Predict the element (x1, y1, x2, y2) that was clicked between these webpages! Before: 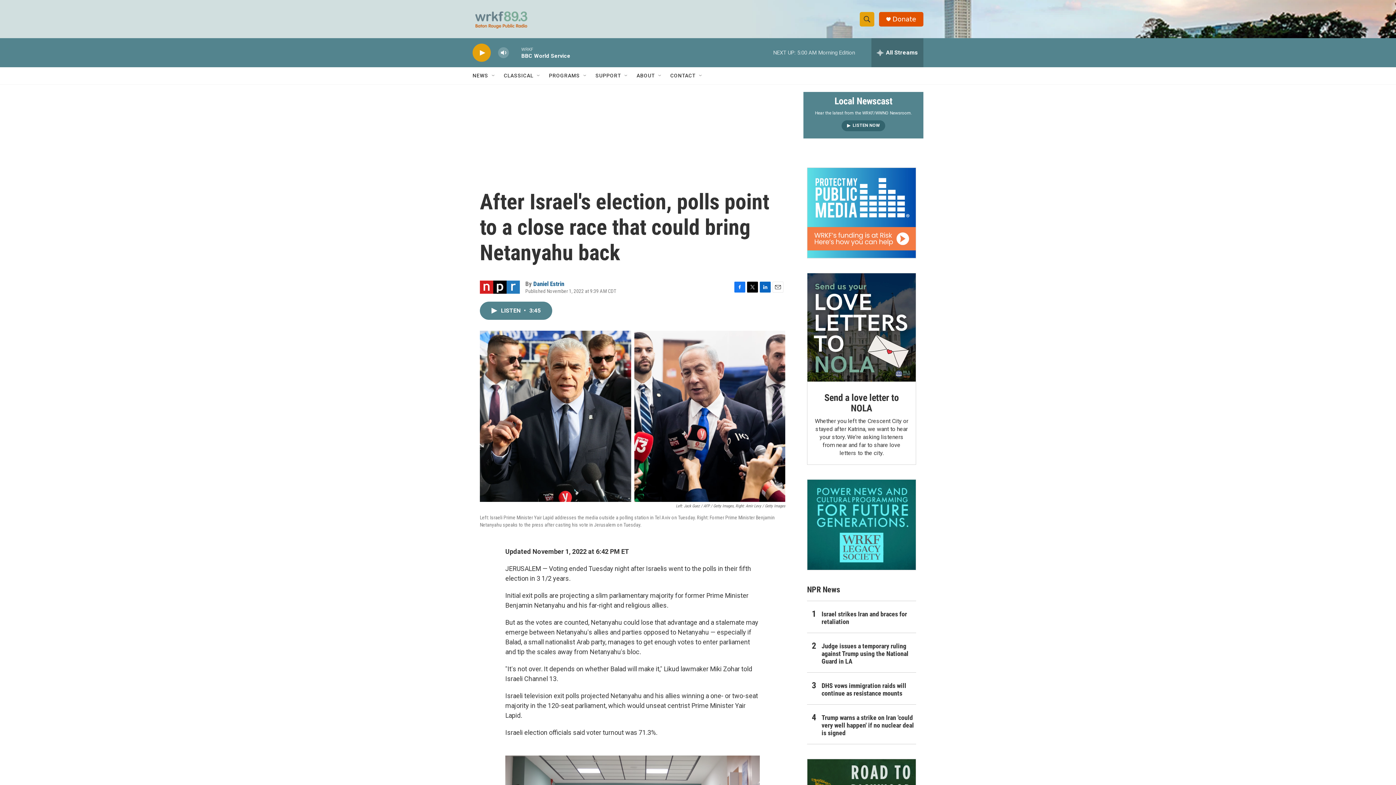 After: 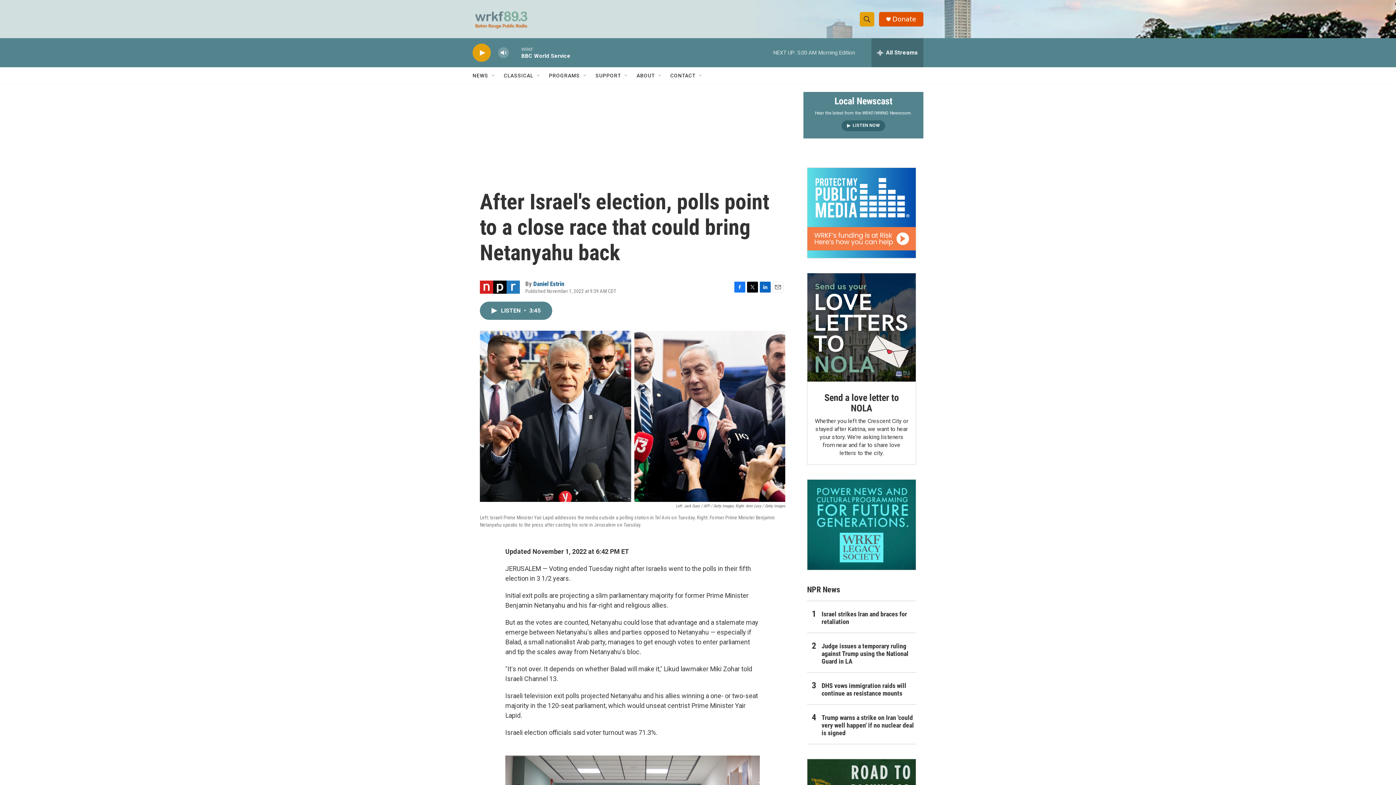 Action: label: Facebook bbox: (734, 281, 745, 292)